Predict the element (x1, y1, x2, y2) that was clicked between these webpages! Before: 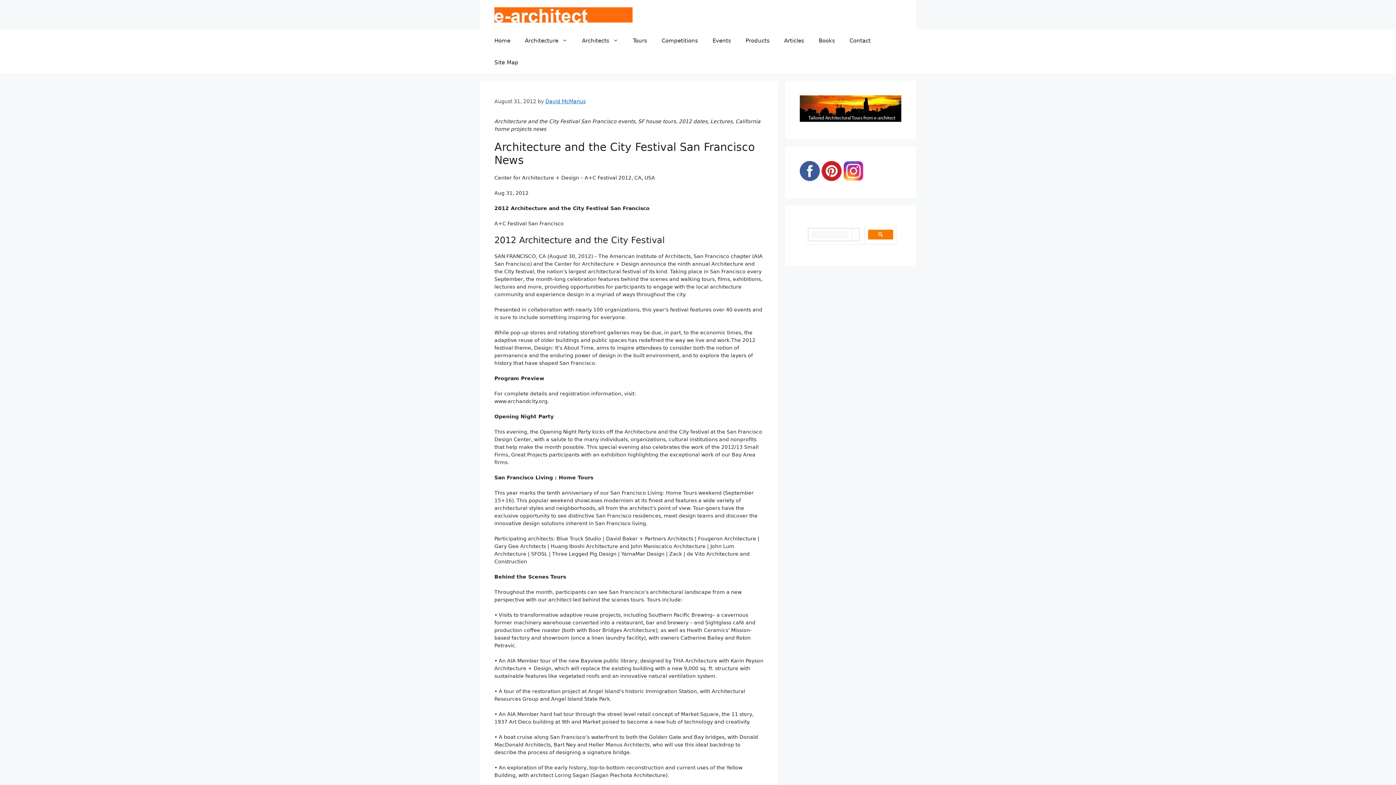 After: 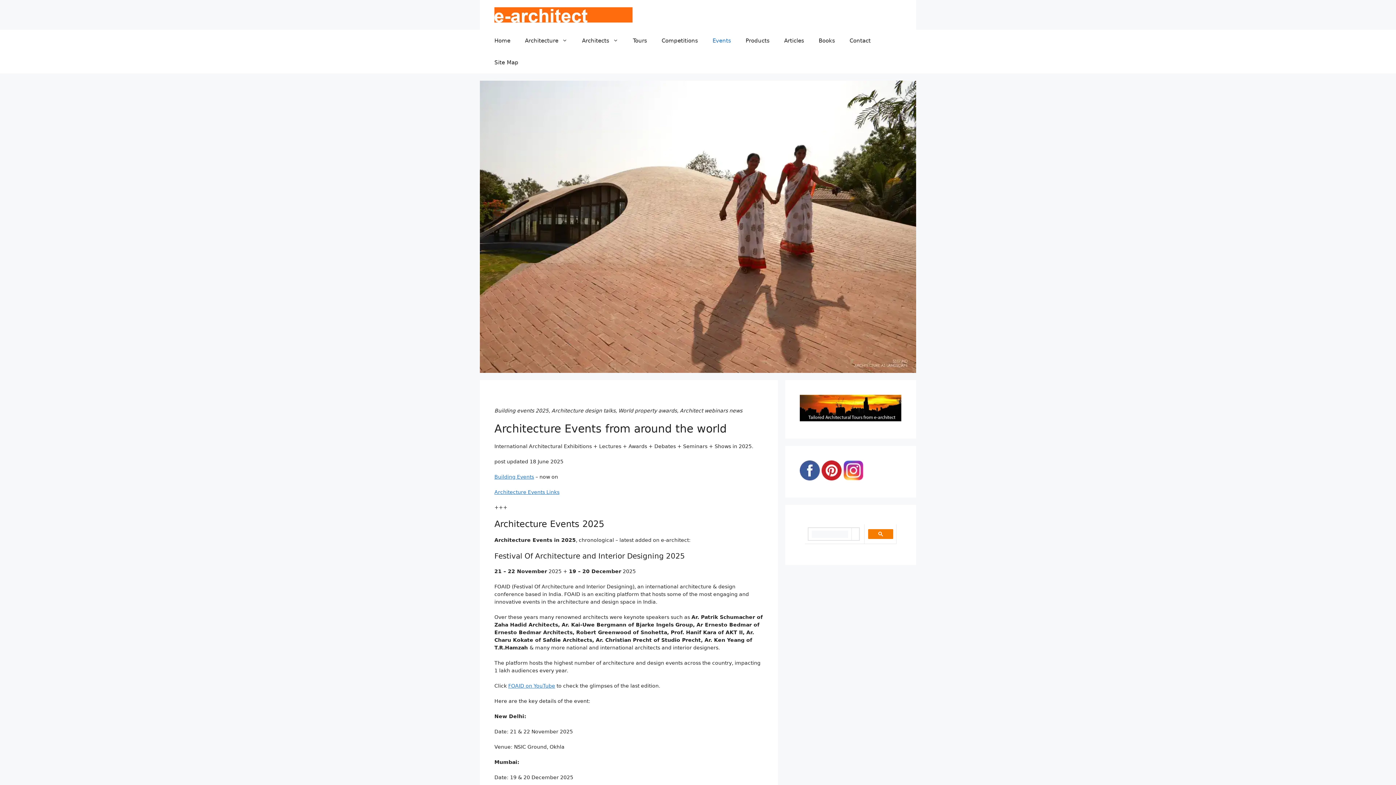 Action: label: Events bbox: (705, 29, 738, 51)